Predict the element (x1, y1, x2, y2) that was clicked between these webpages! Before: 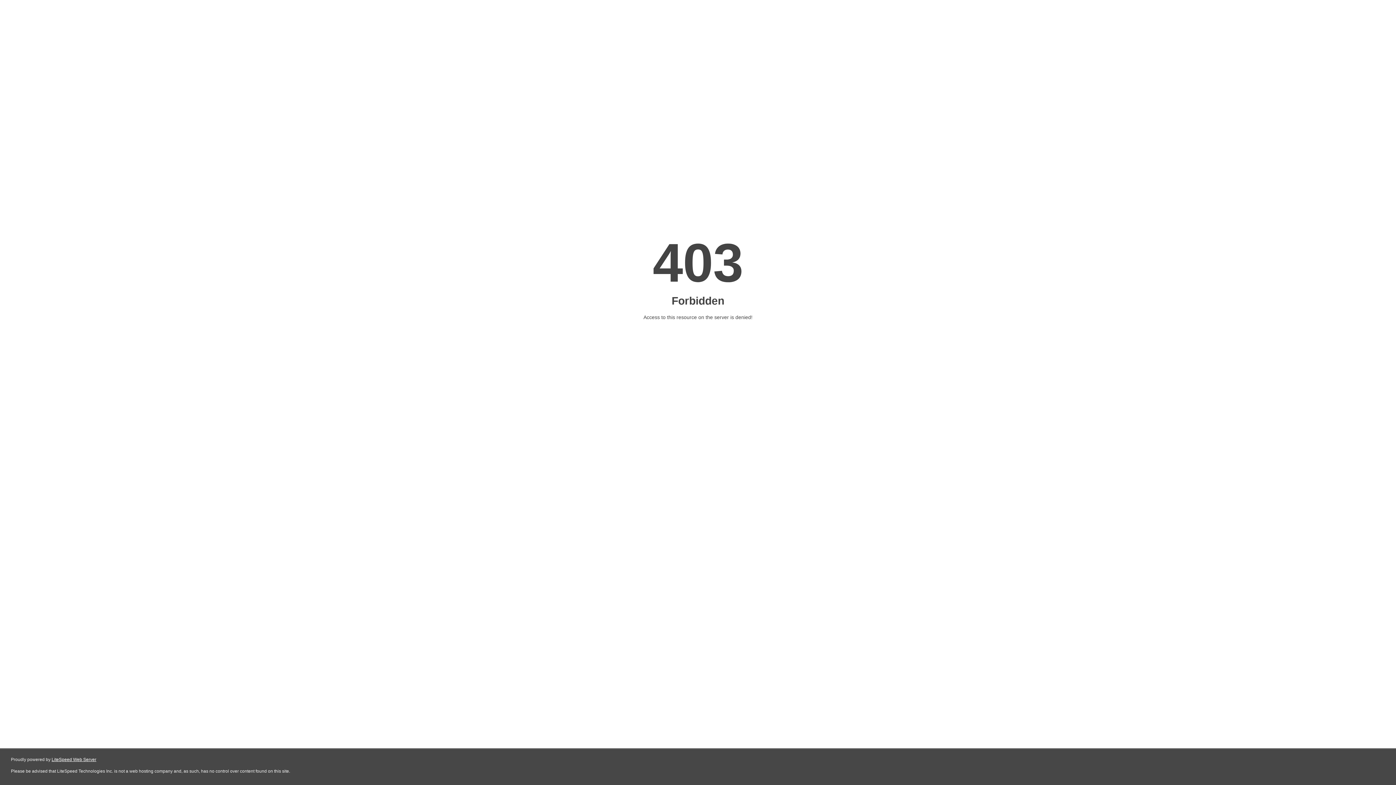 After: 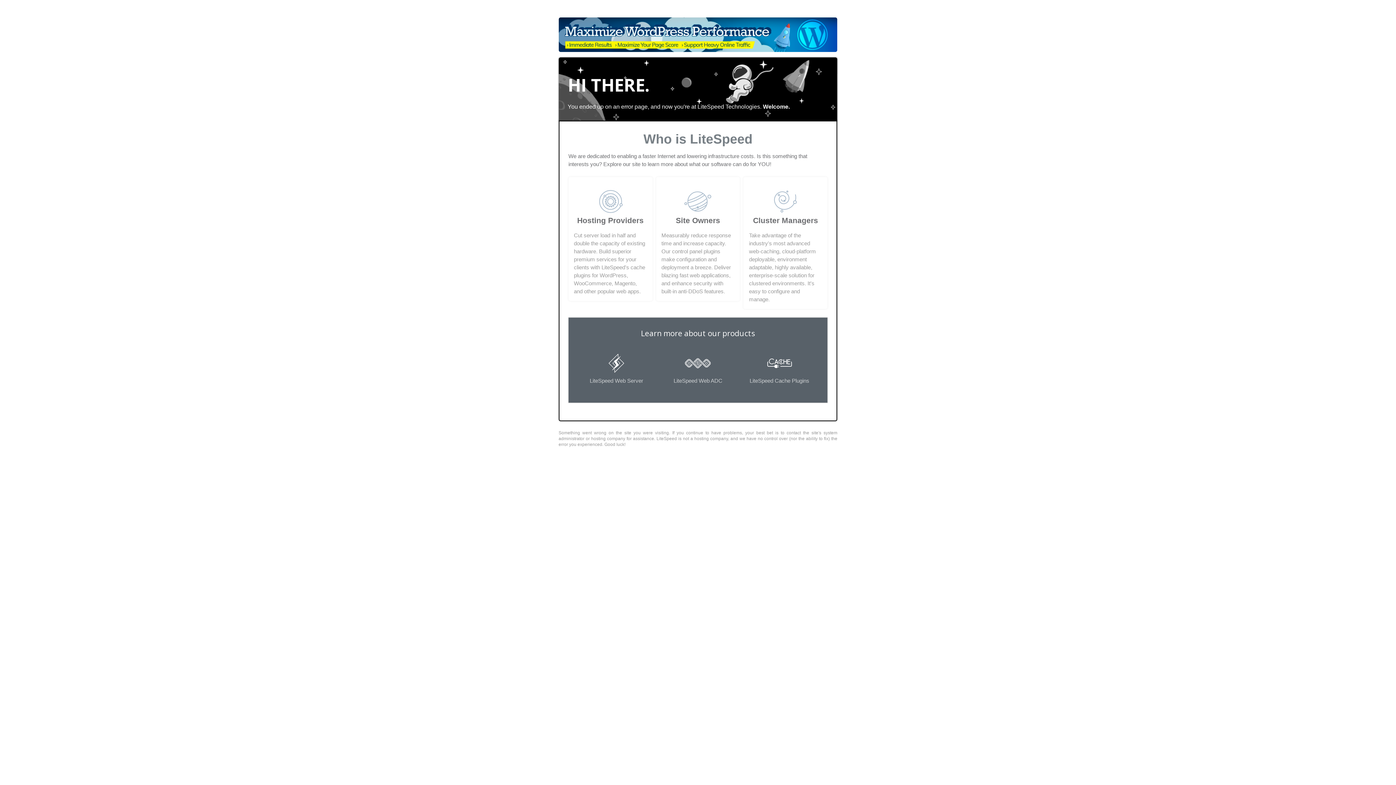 Action: bbox: (51, 757, 96, 762) label: LiteSpeed Web Server